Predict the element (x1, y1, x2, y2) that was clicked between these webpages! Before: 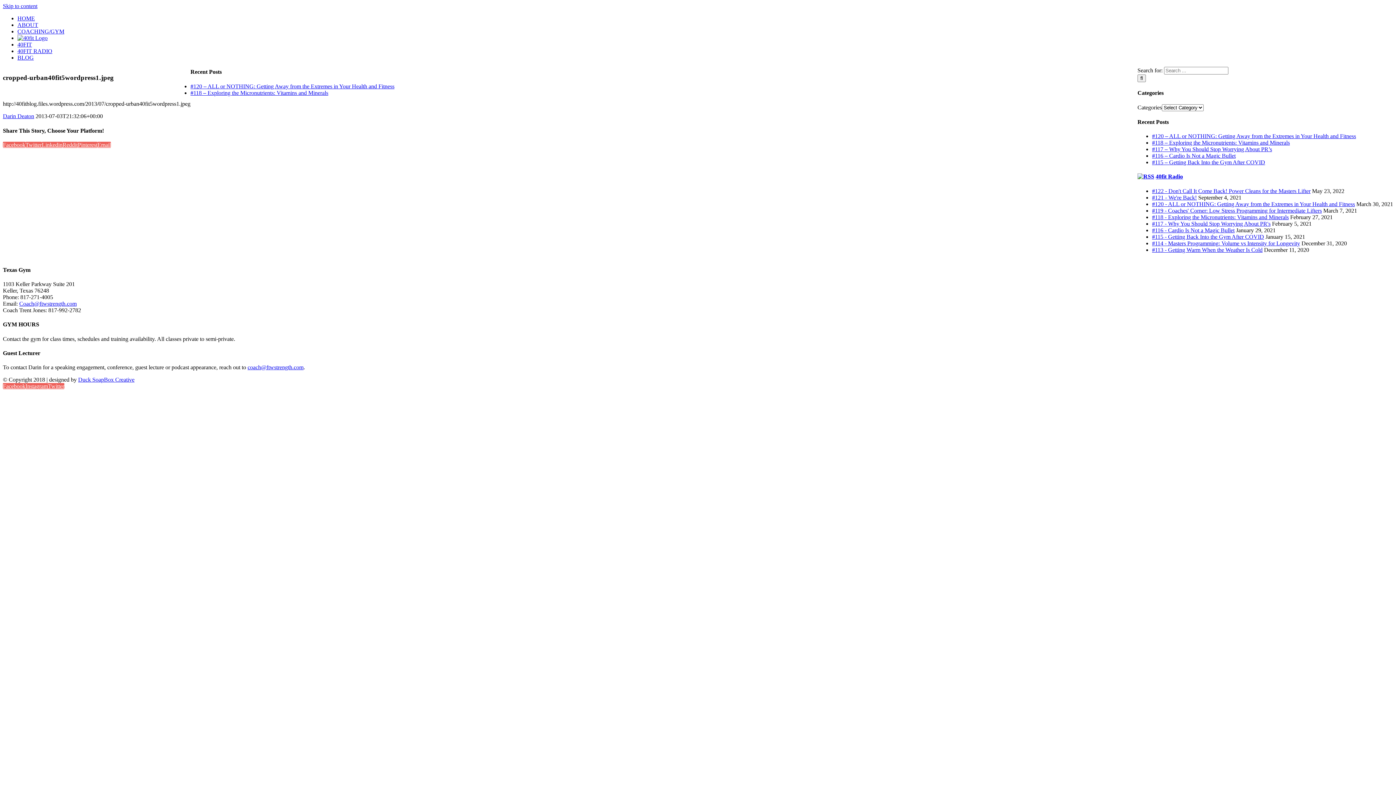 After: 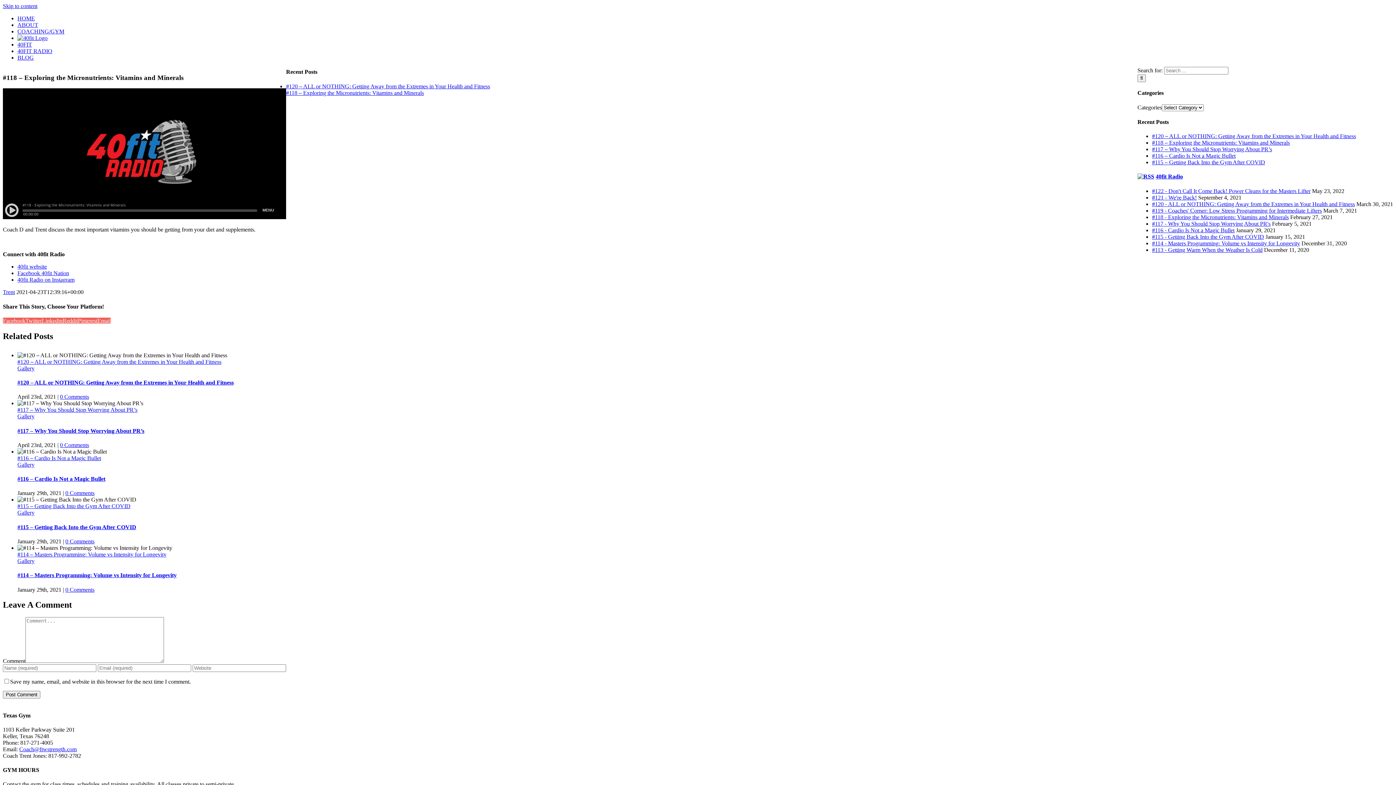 Action: bbox: (1152, 139, 1290, 145) label: #118 – Exploring the Micronutrients: Vitamins and Minerals